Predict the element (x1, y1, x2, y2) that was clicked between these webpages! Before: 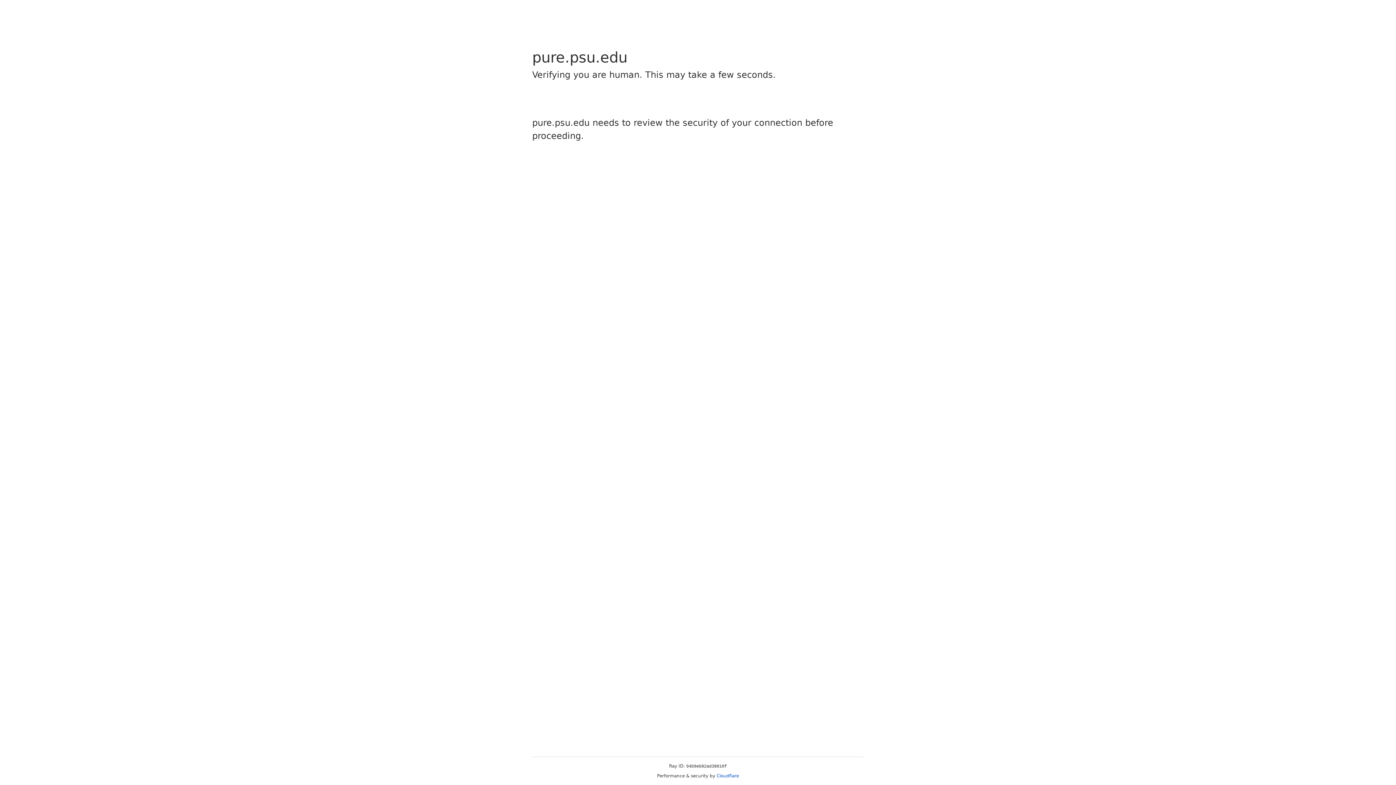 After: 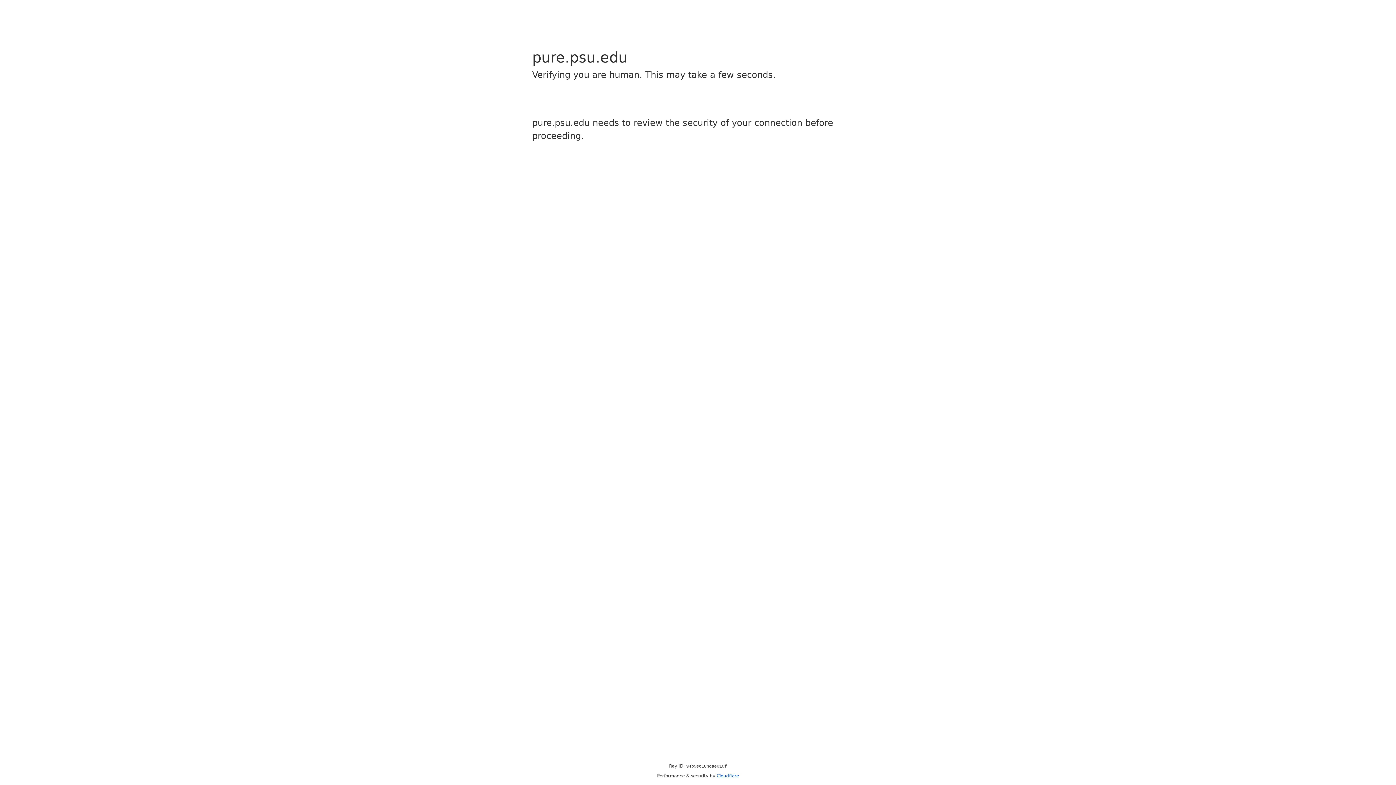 Action: bbox: (716, 773, 739, 778) label: Cloudflare